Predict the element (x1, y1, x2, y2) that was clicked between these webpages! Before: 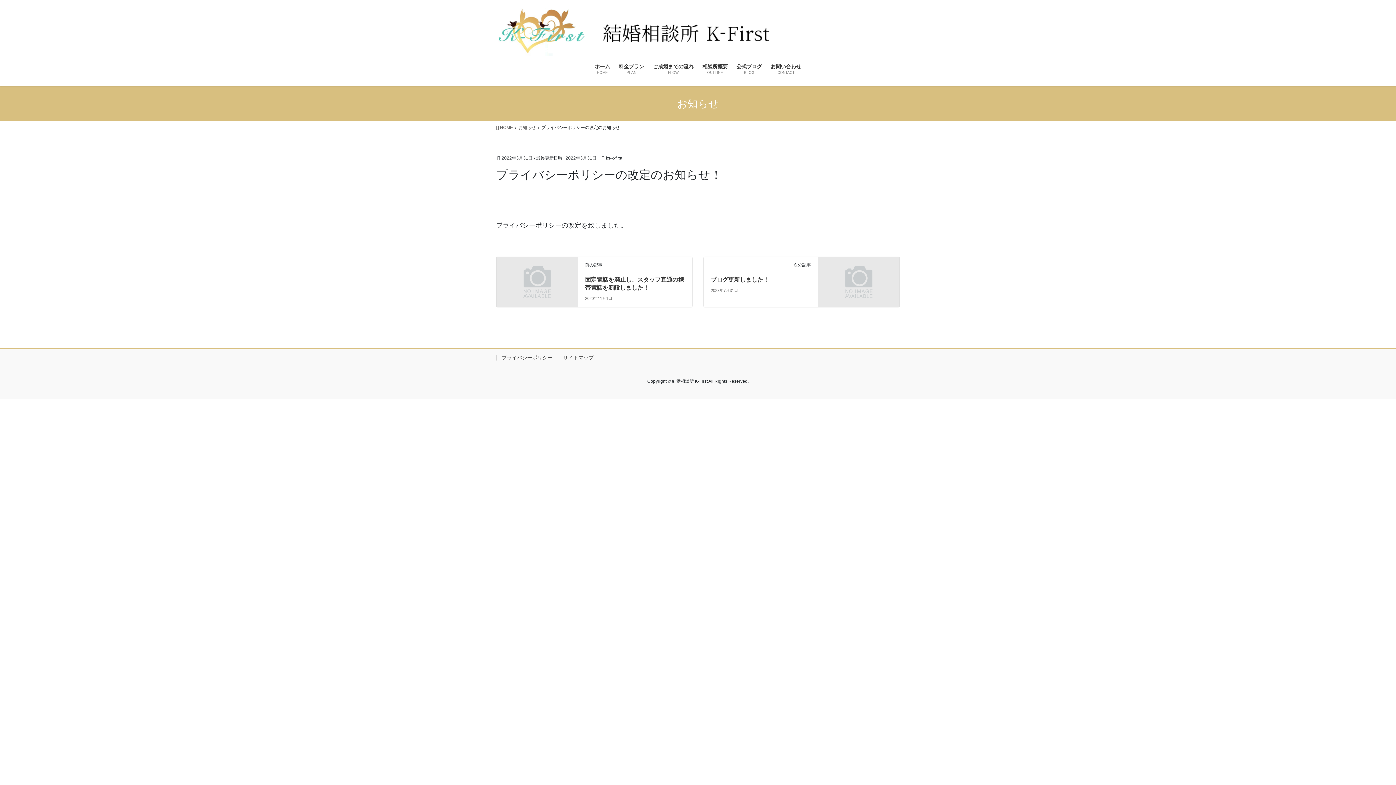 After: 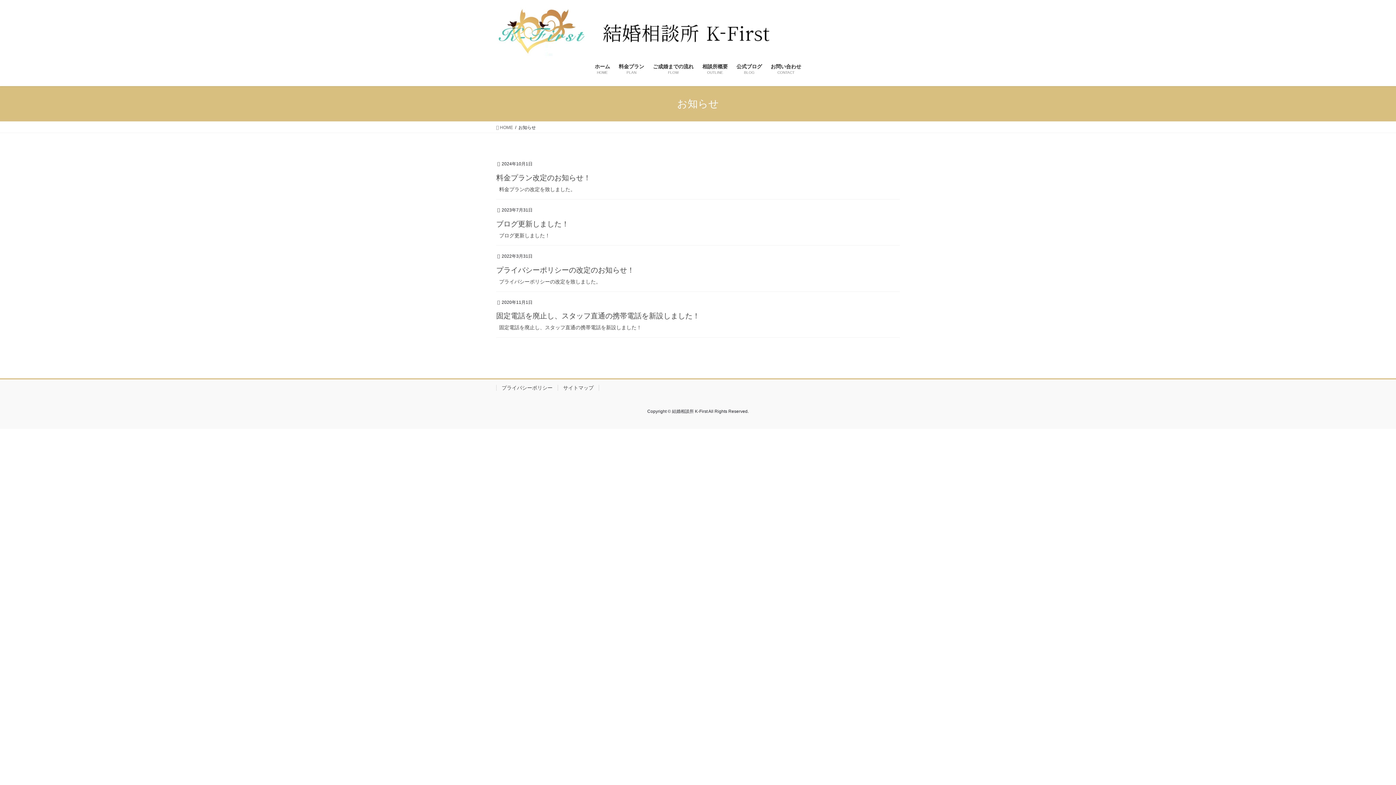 Action: bbox: (518, 124, 536, 130) label: お知らせ